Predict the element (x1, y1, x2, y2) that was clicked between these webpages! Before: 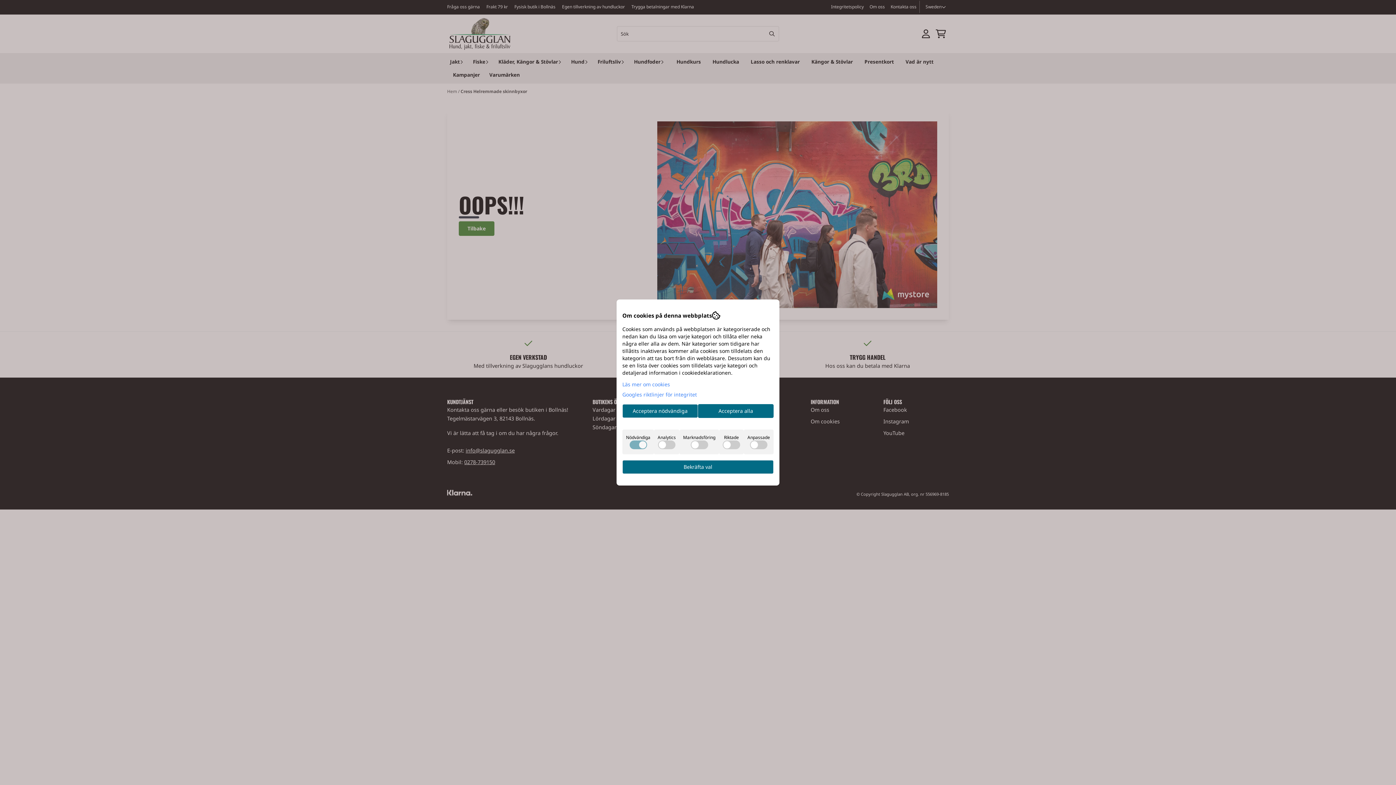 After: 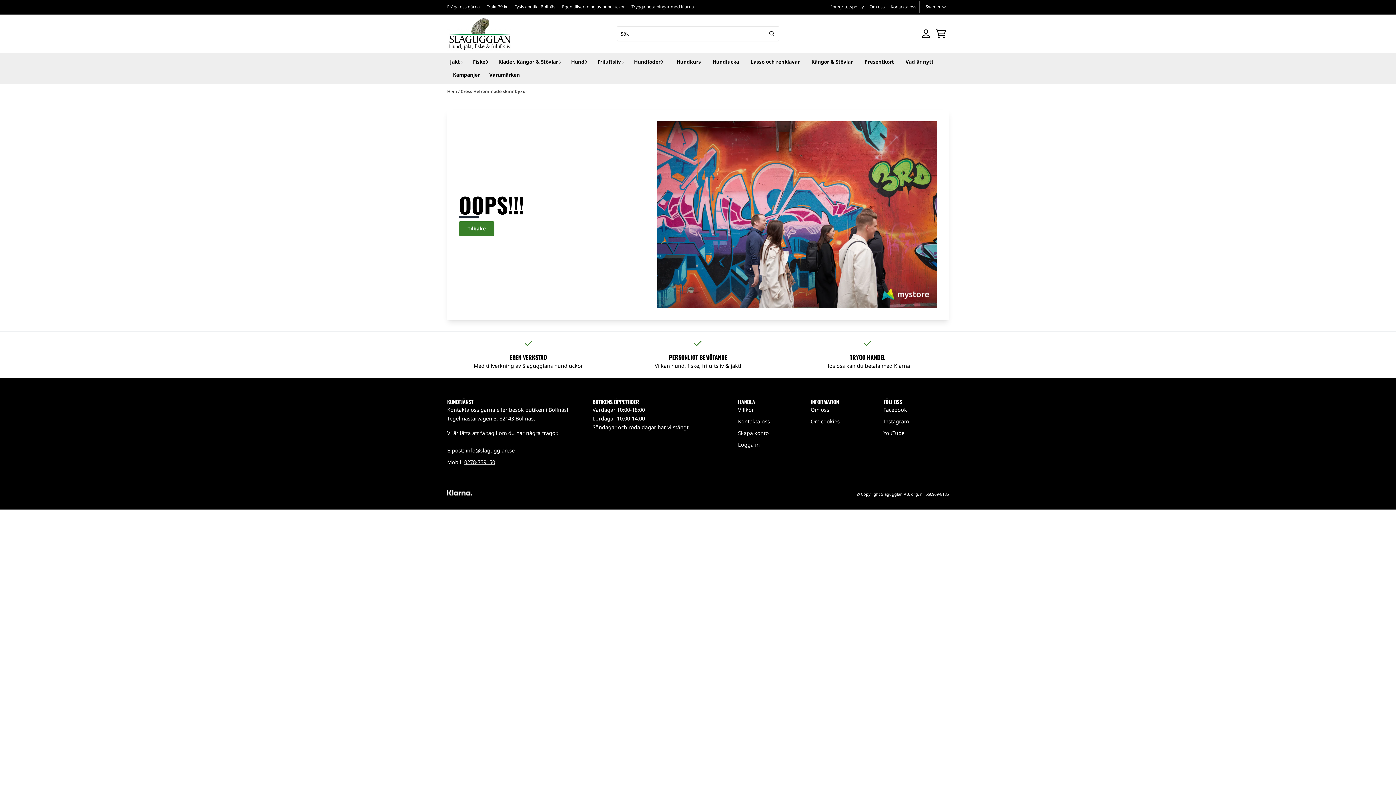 Action: label: Acceptera alla bbox: (698, 404, 773, 418)